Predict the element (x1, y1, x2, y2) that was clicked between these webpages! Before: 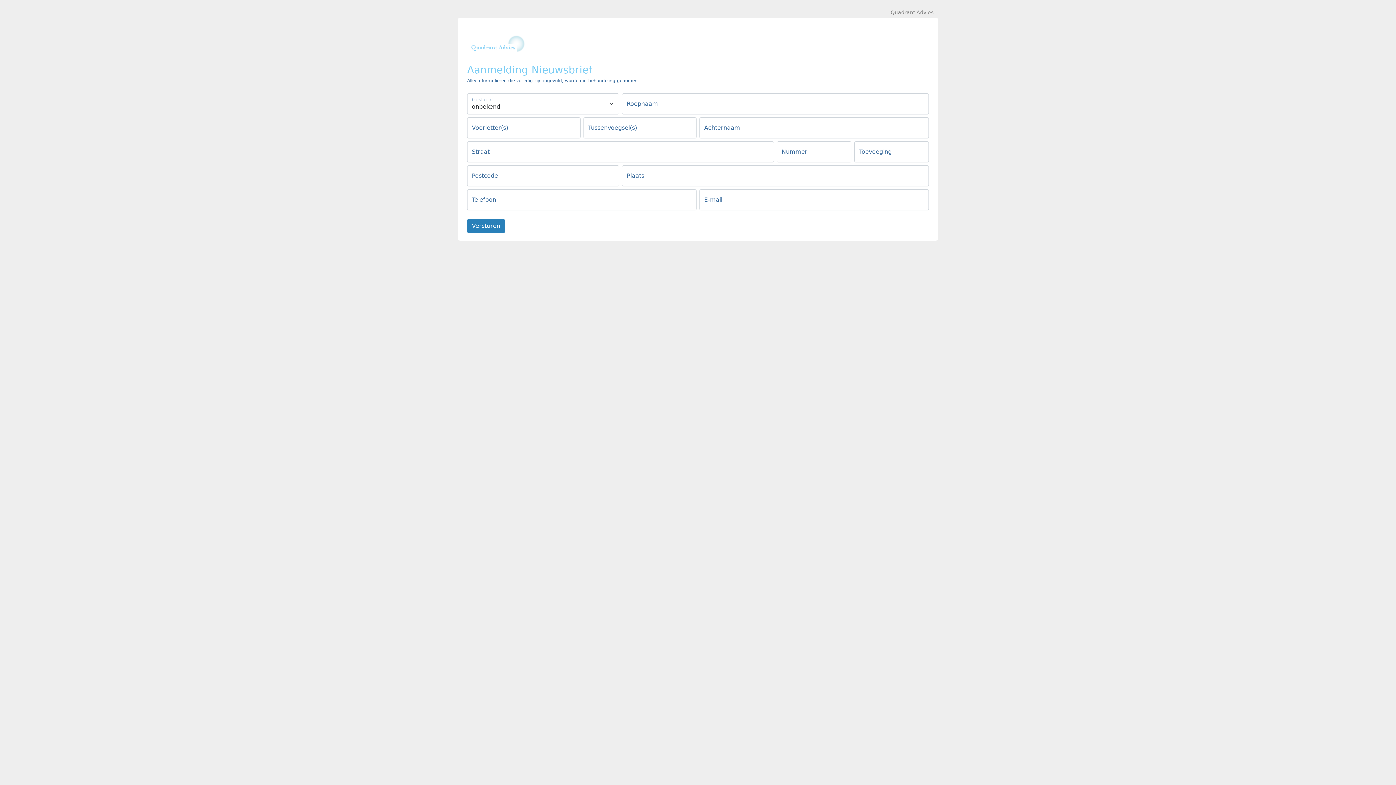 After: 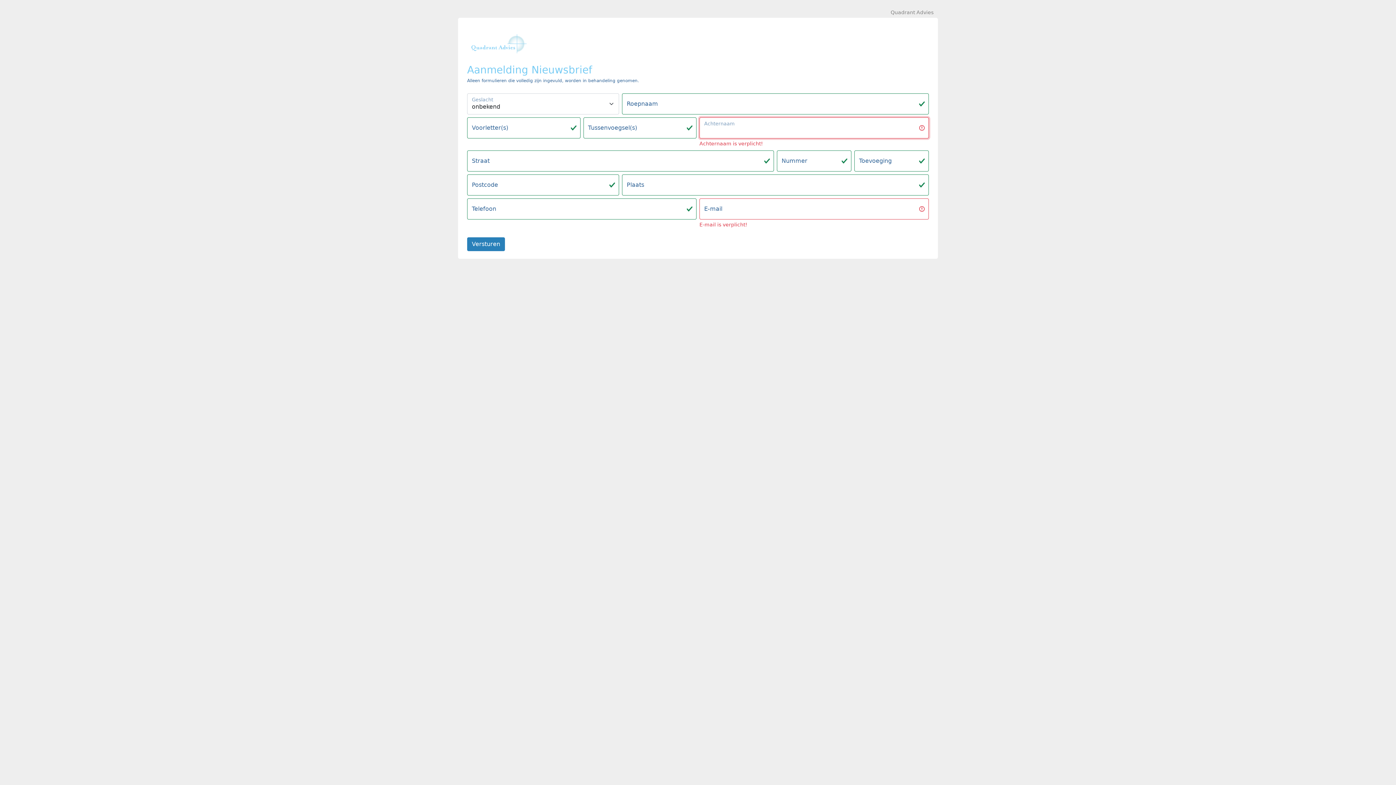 Action: bbox: (467, 219, 505, 233) label: Versturen